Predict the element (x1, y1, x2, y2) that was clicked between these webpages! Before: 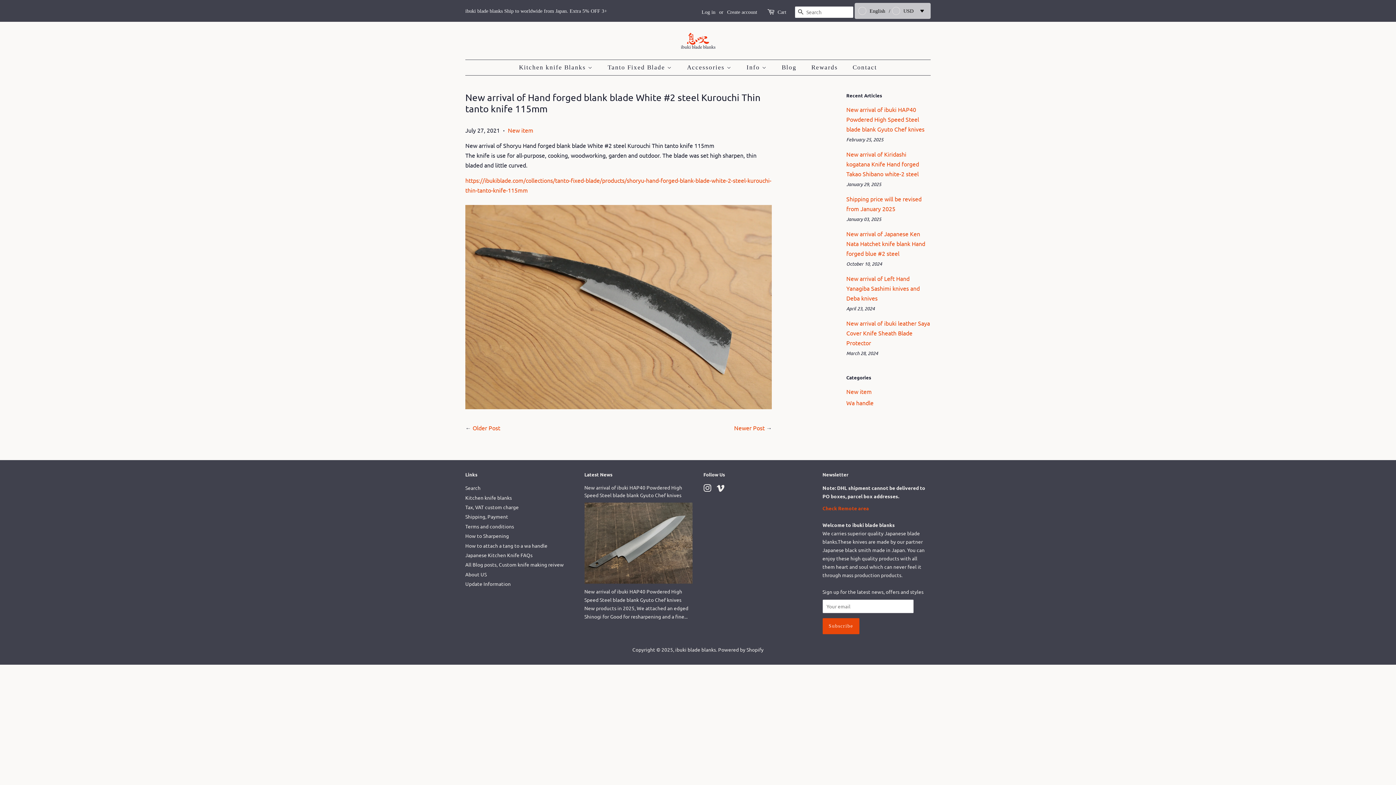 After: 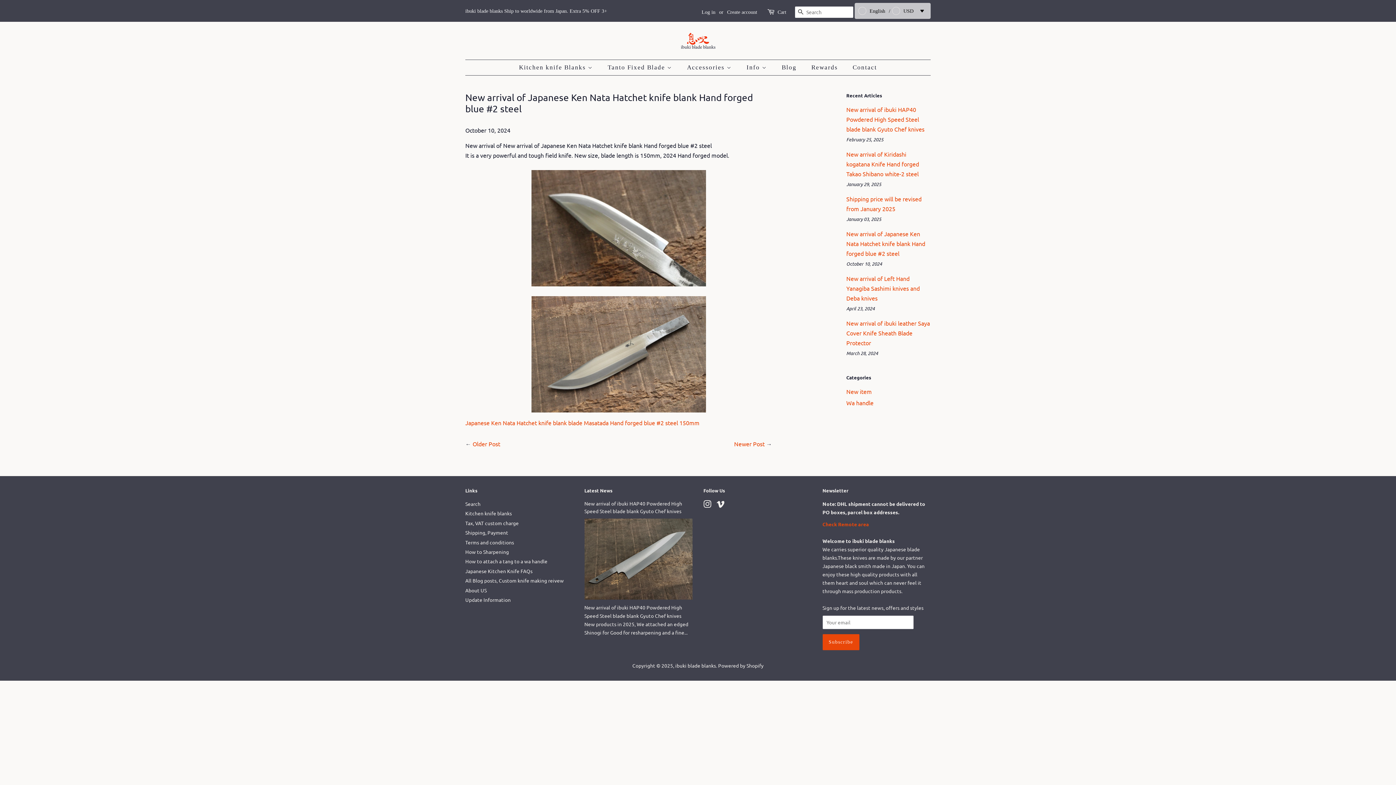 Action: bbox: (846, 230, 925, 257) label: New arrival of Japanese Ken Nata Hatchet knife blank Hand forged blue #2 steel